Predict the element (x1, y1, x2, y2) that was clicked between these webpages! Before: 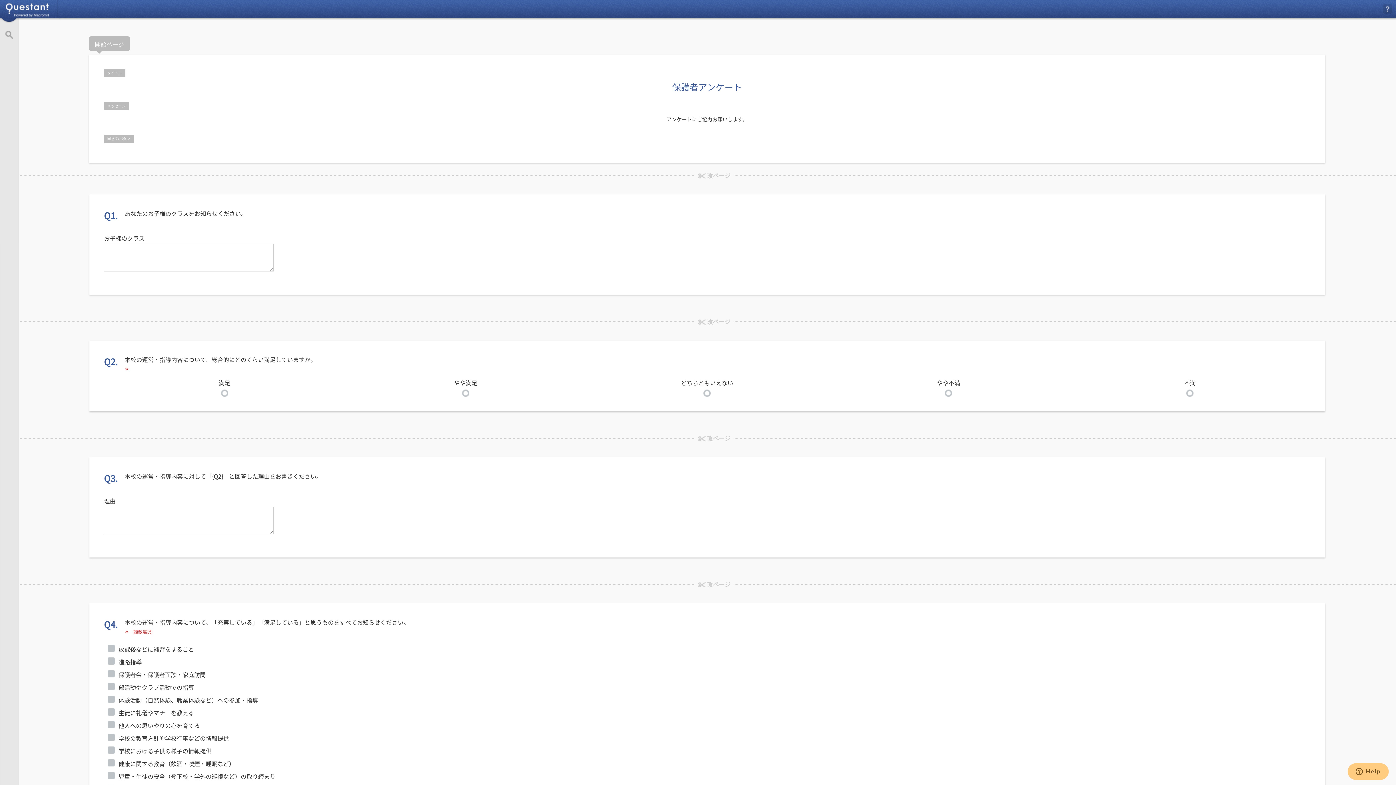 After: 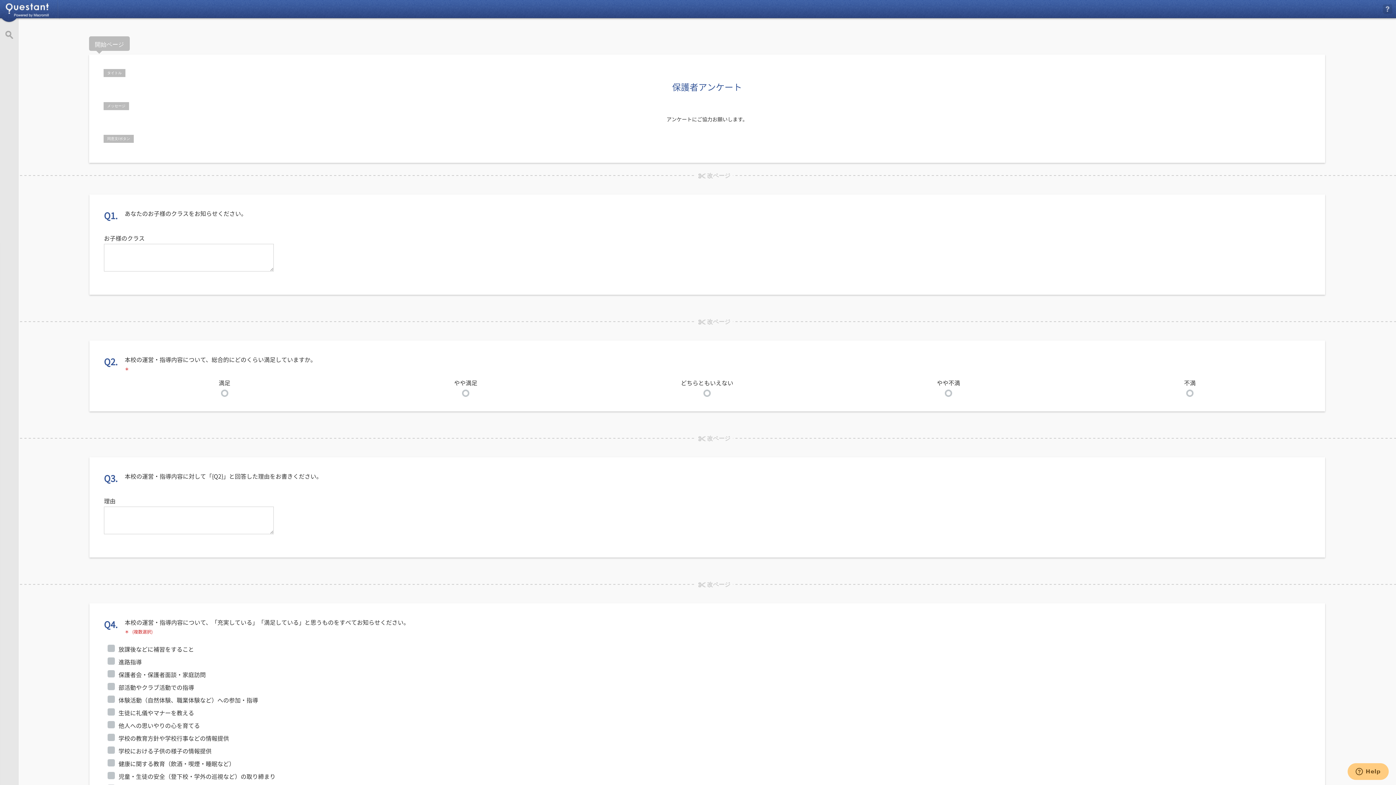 Action: label: ヘルプ bbox: (1383, 4, 1392, 13)